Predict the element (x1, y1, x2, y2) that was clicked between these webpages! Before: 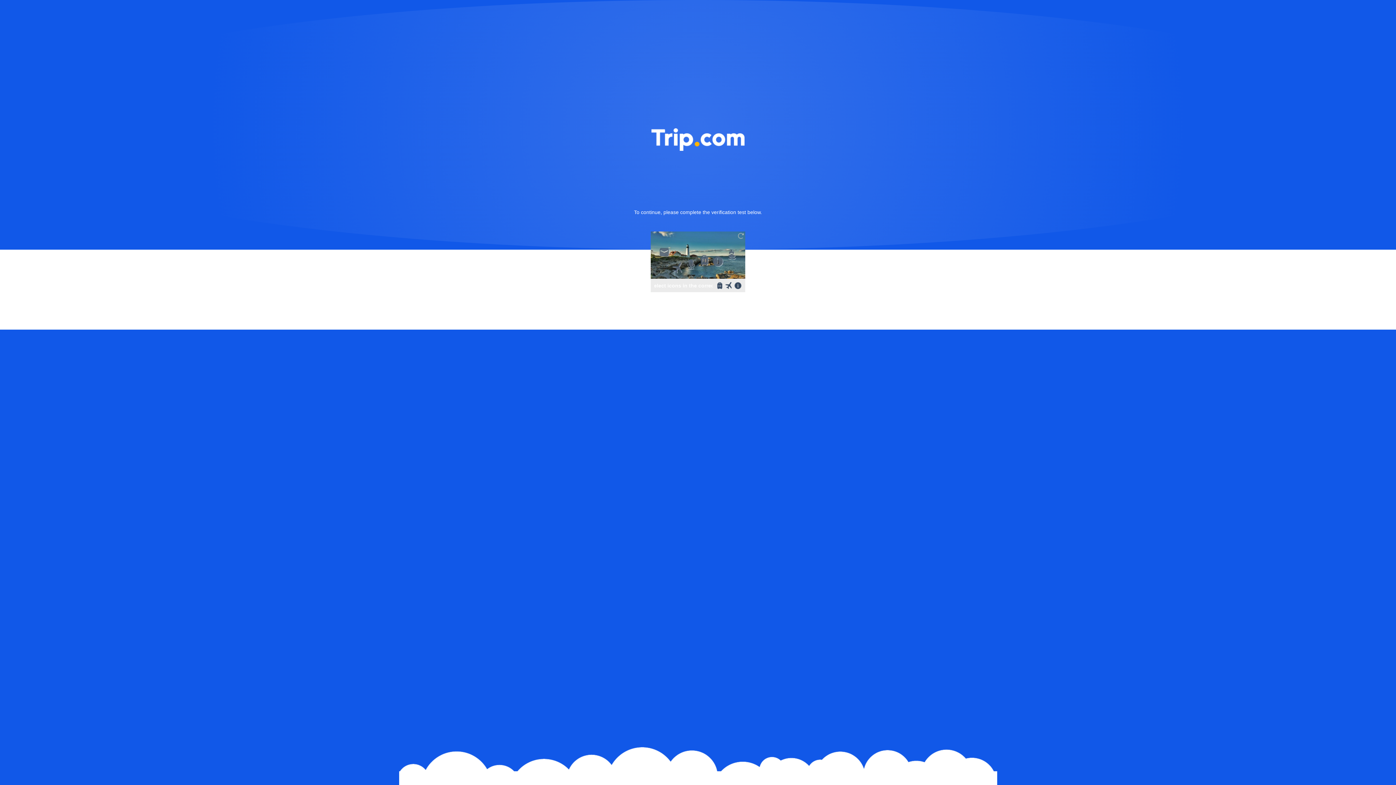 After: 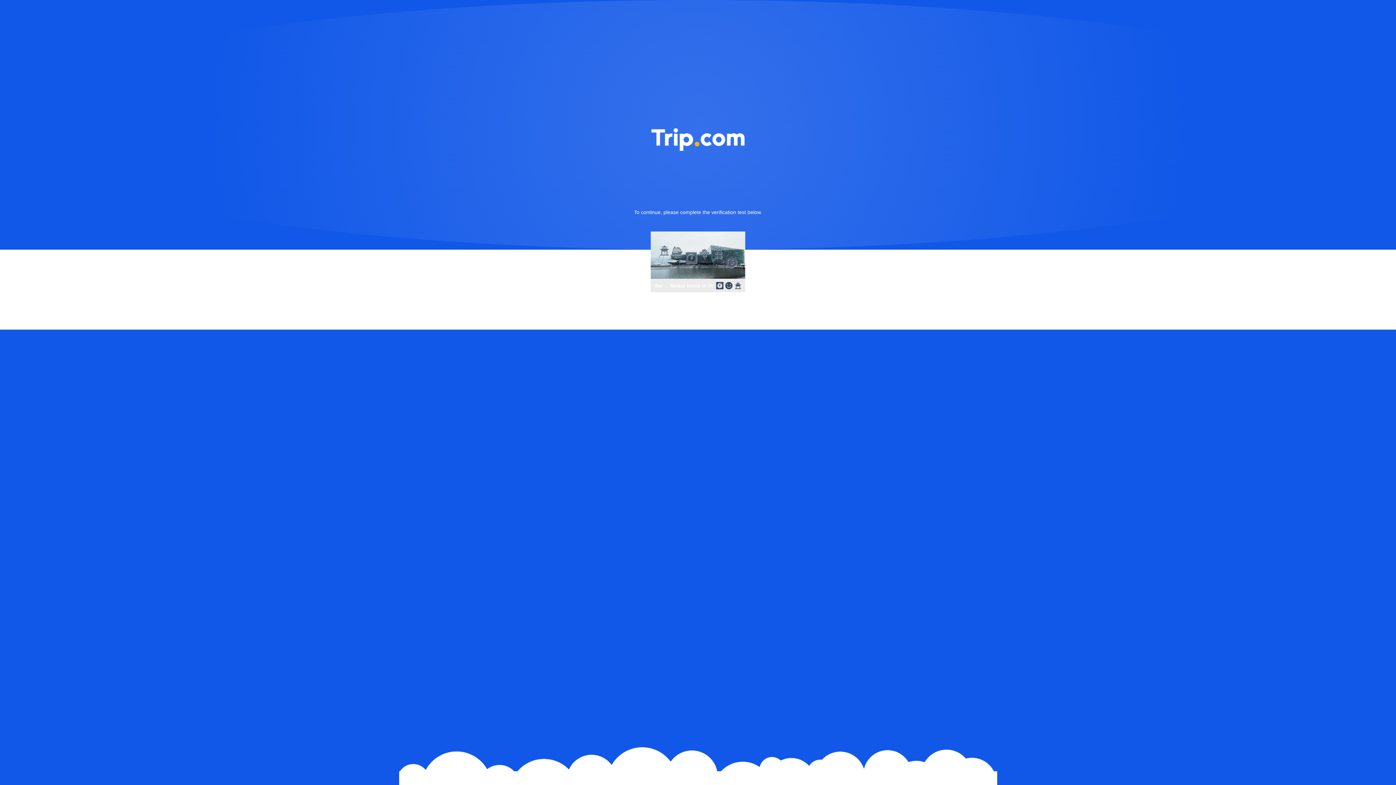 Action: bbox: (736, 231, 745, 240)